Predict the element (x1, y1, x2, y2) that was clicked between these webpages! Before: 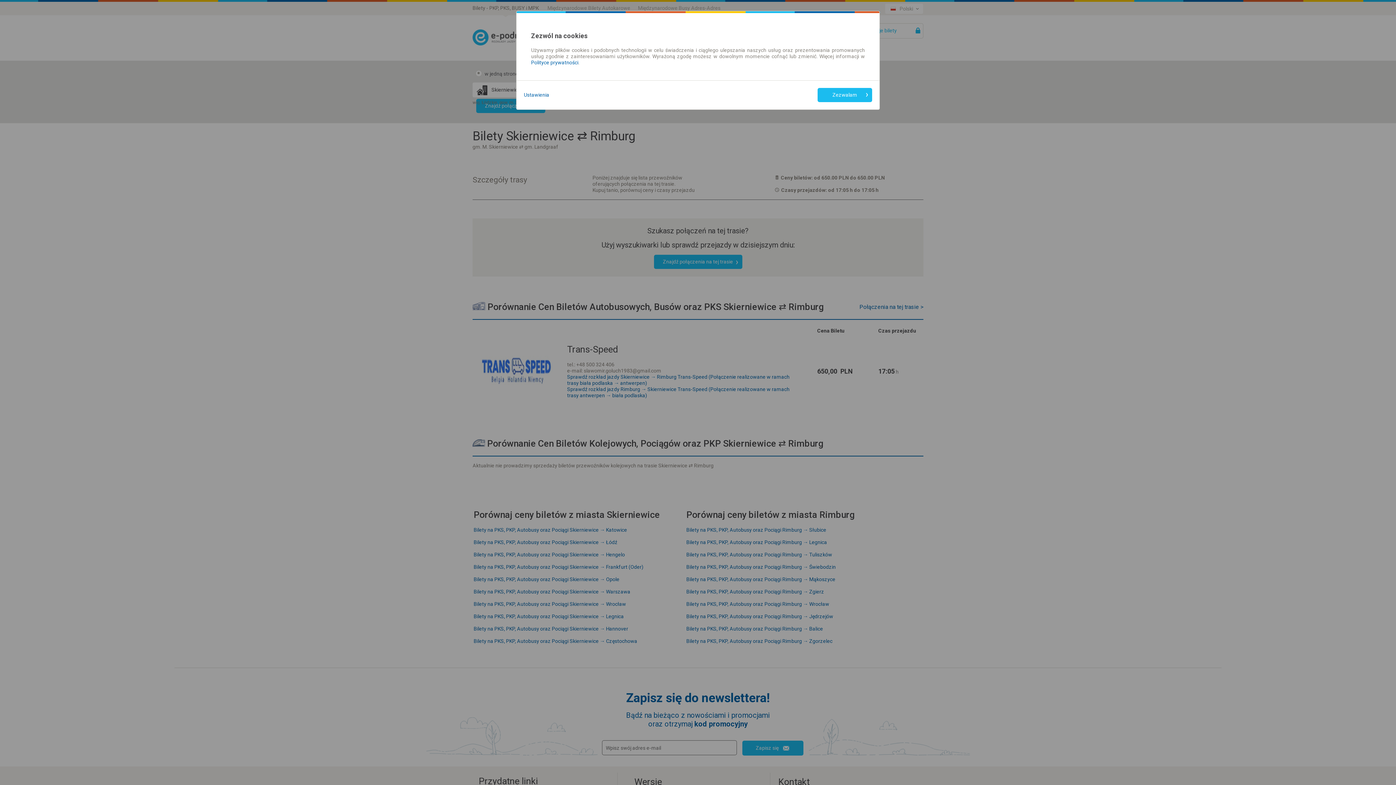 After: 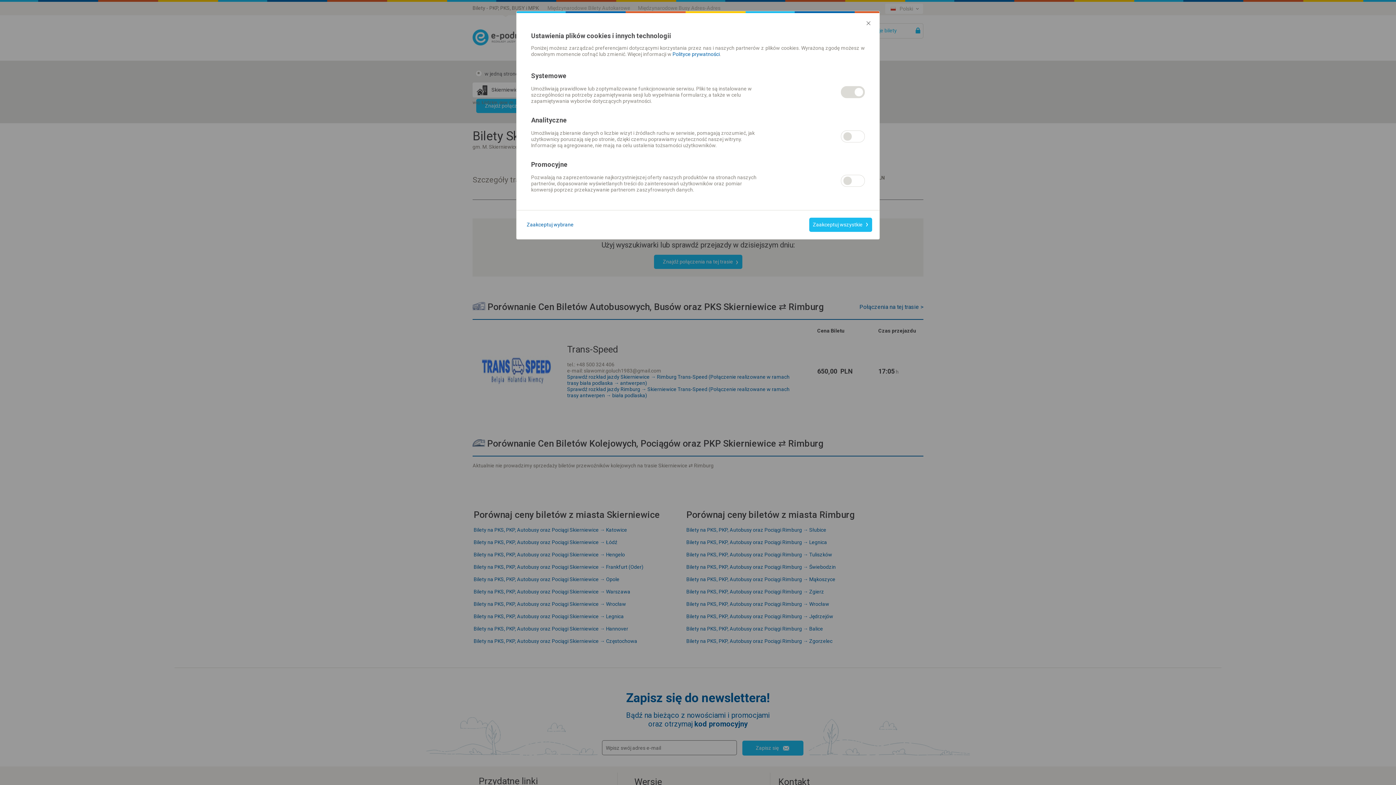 Action: label: Ustawienia bbox: (524, 92, 549, 98)